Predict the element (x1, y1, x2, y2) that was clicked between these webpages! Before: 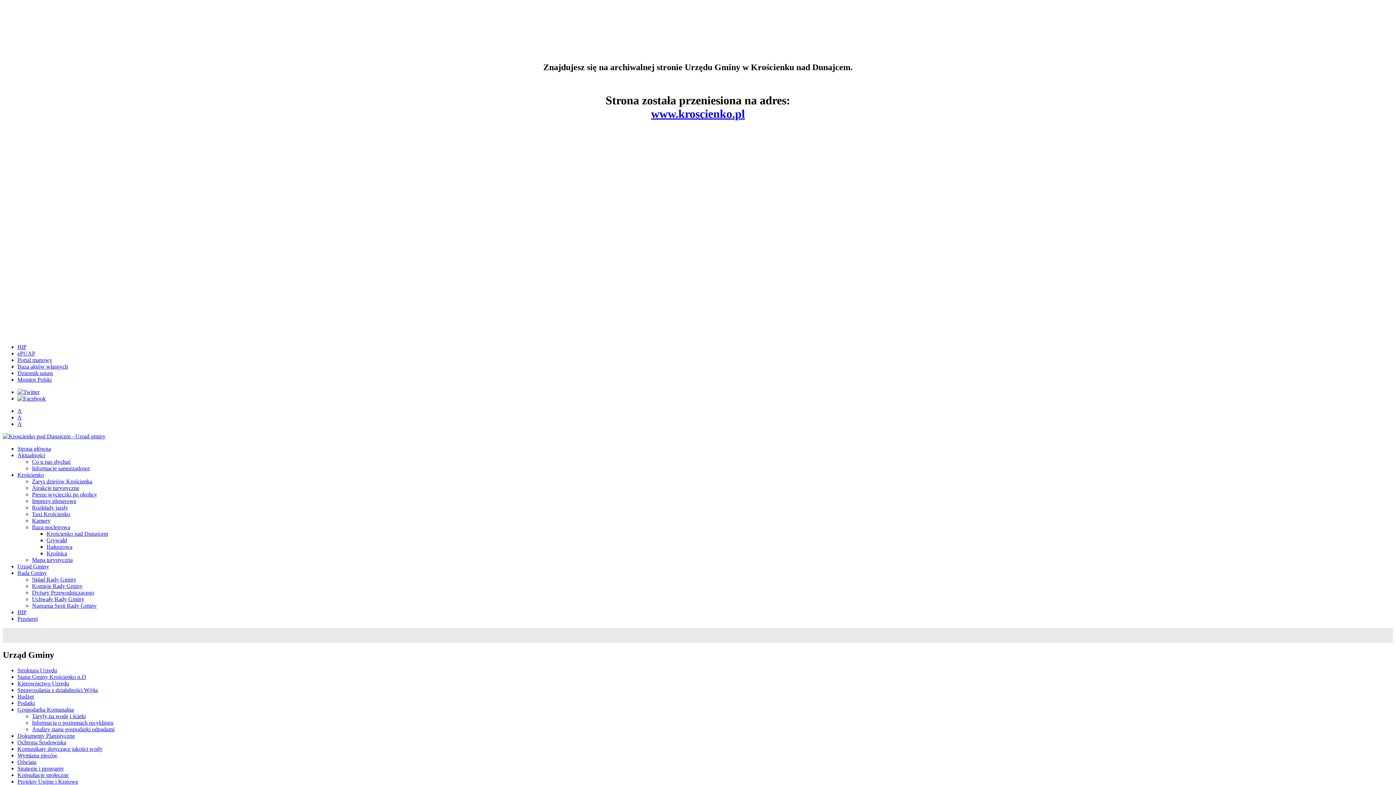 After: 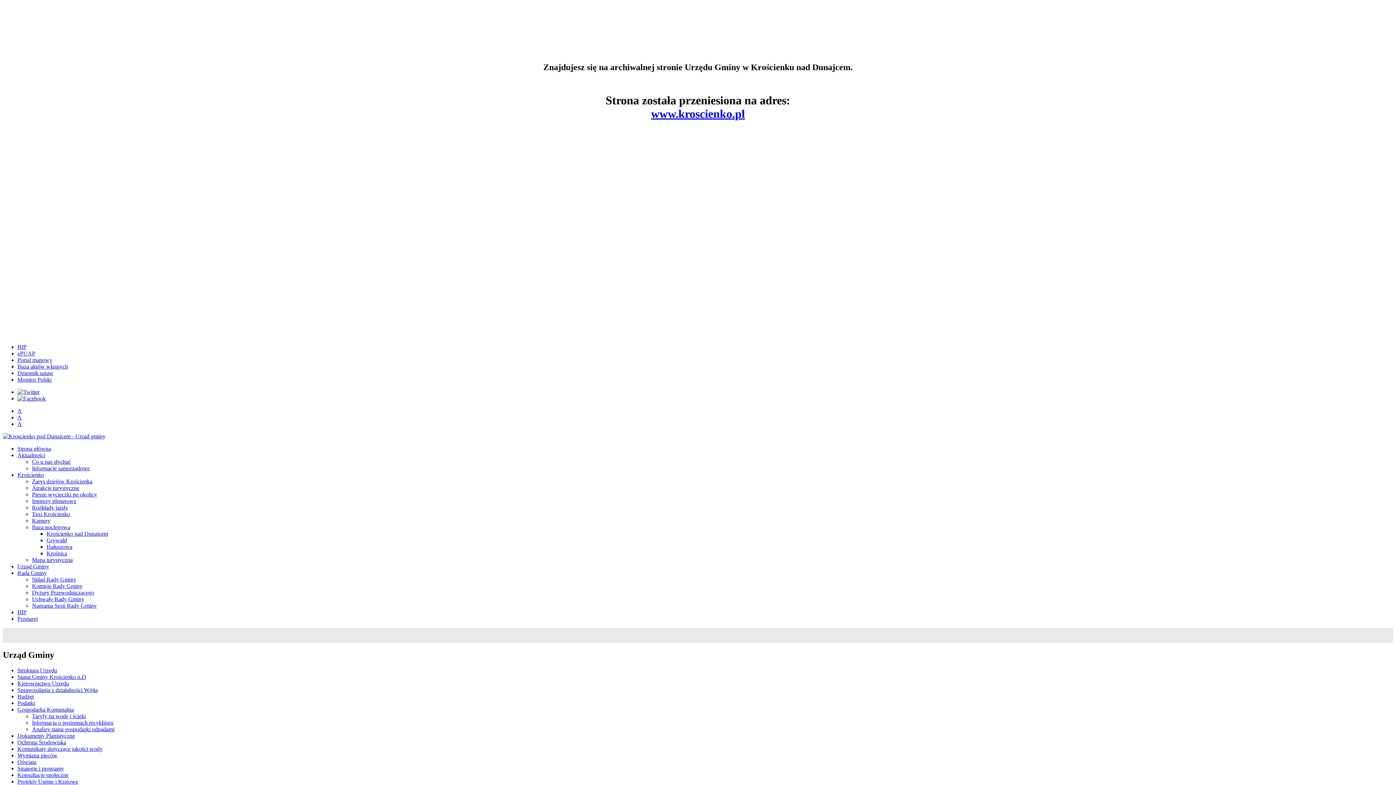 Action: bbox: (32, 713, 85, 719) label: Taryfy na wodę i ścieki